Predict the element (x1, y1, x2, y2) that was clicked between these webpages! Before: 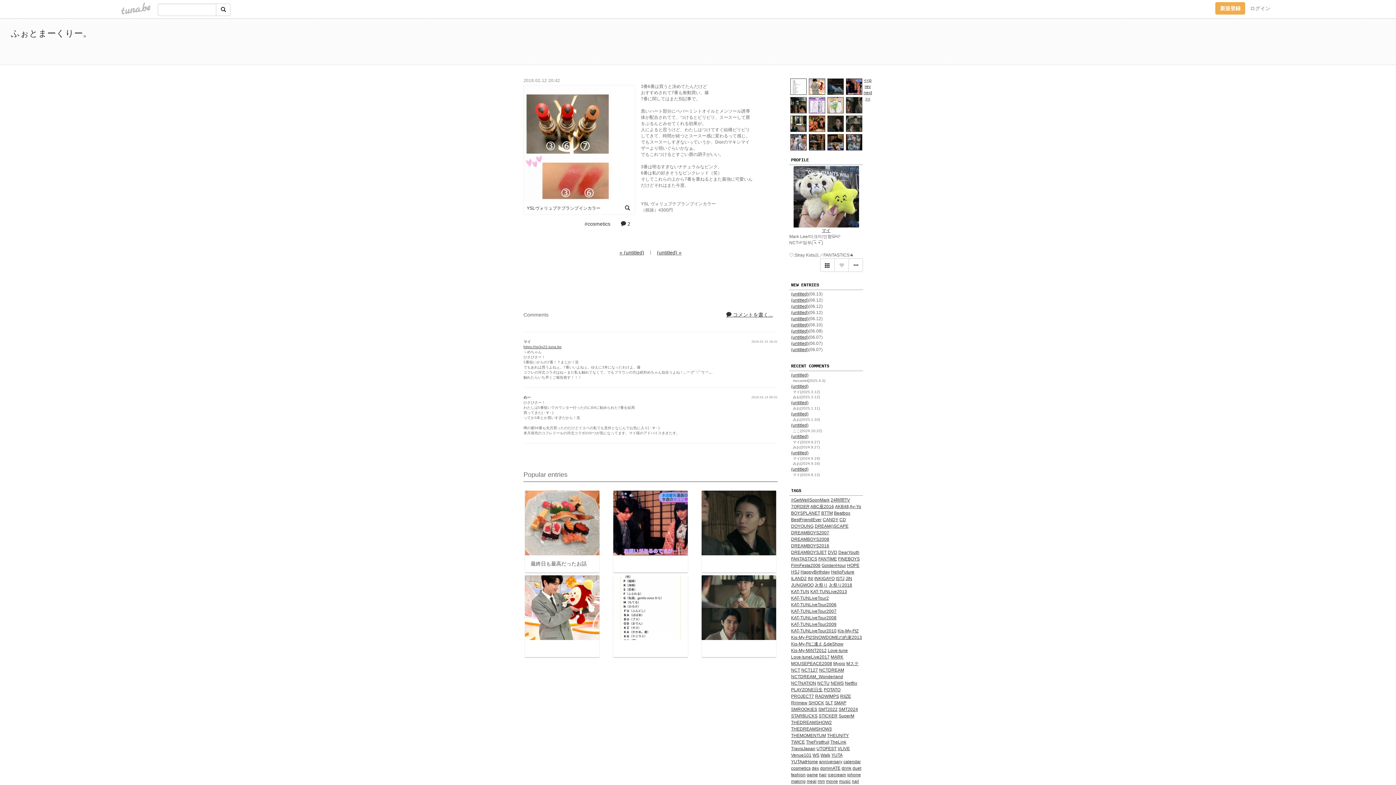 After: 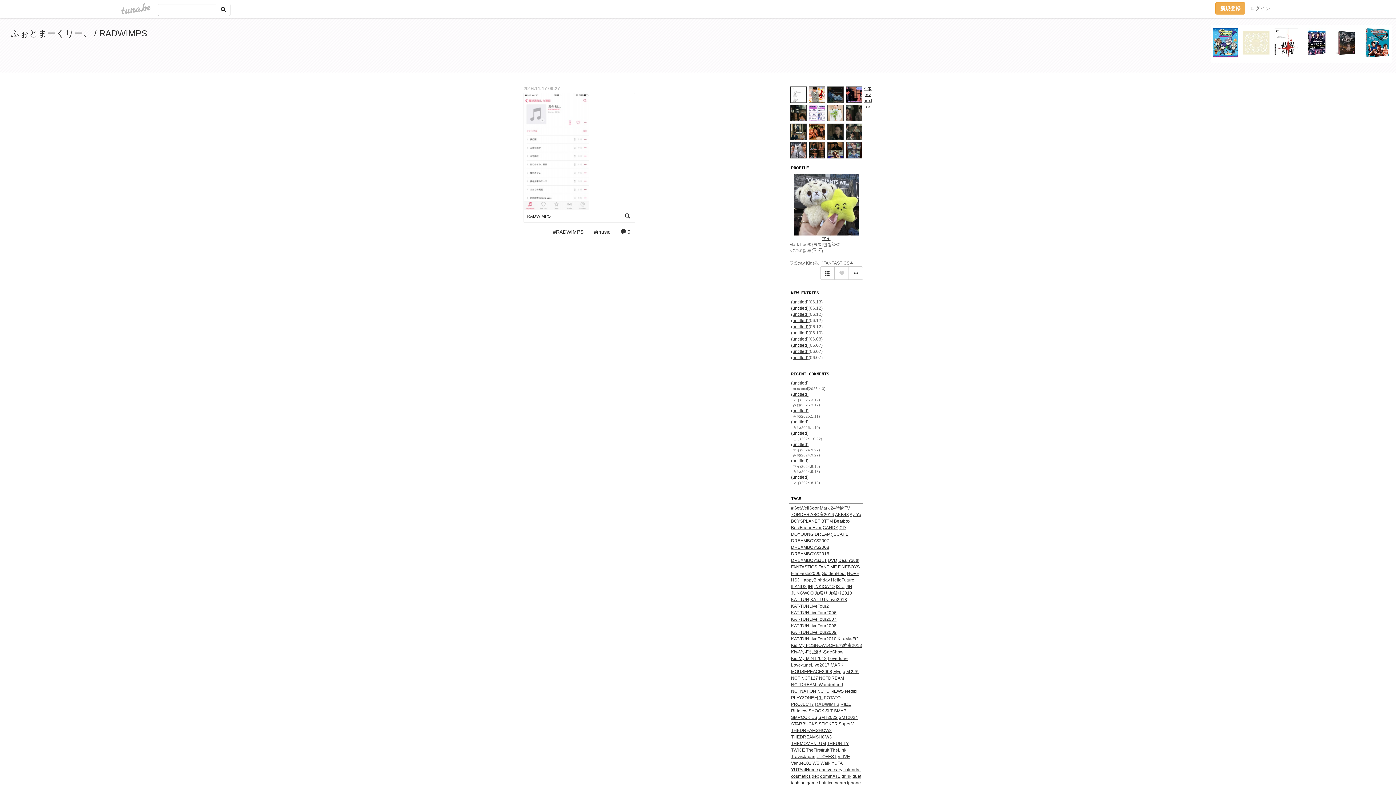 Action: bbox: (815, 694, 839, 699) label: RADWIMPS